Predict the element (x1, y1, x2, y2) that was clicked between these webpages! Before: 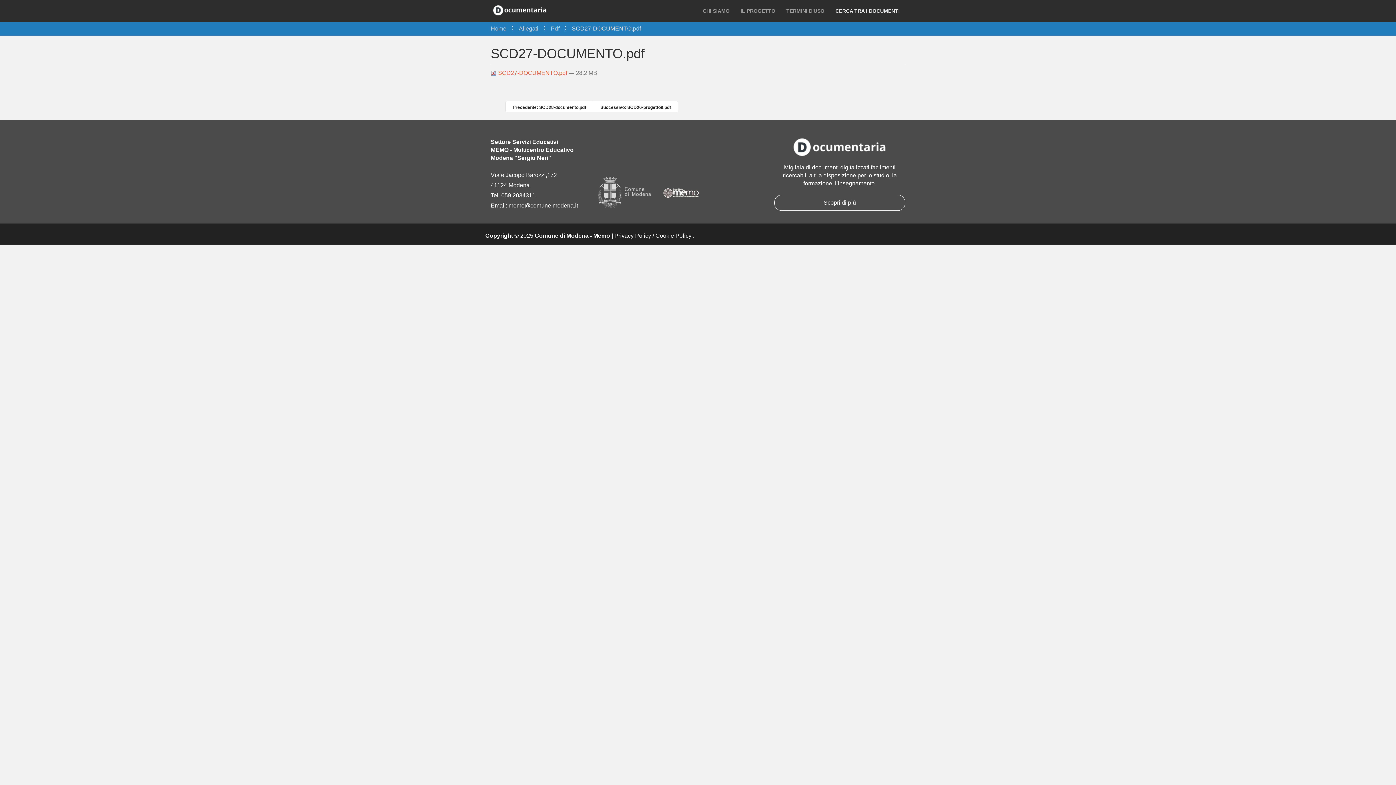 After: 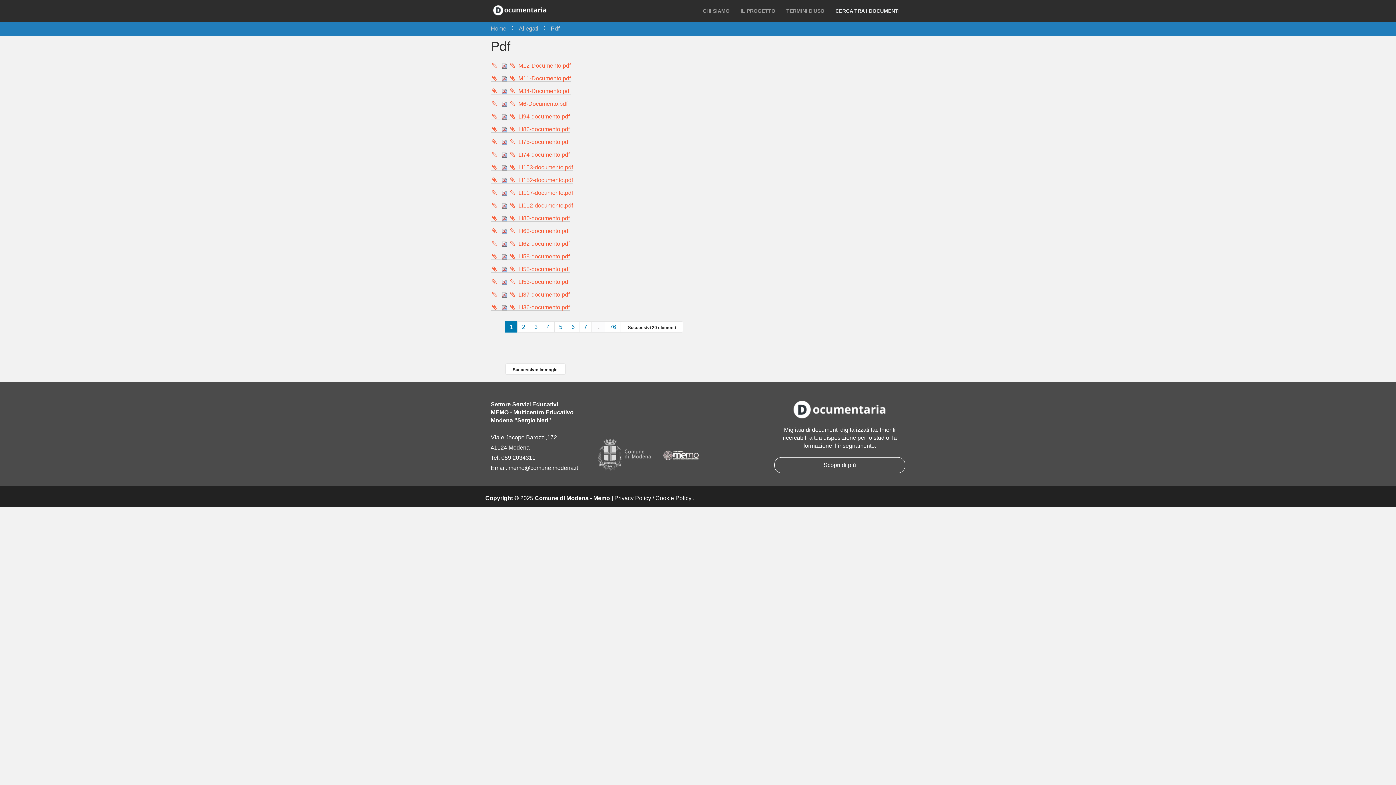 Action: bbox: (550, 25, 559, 31) label: Pdf